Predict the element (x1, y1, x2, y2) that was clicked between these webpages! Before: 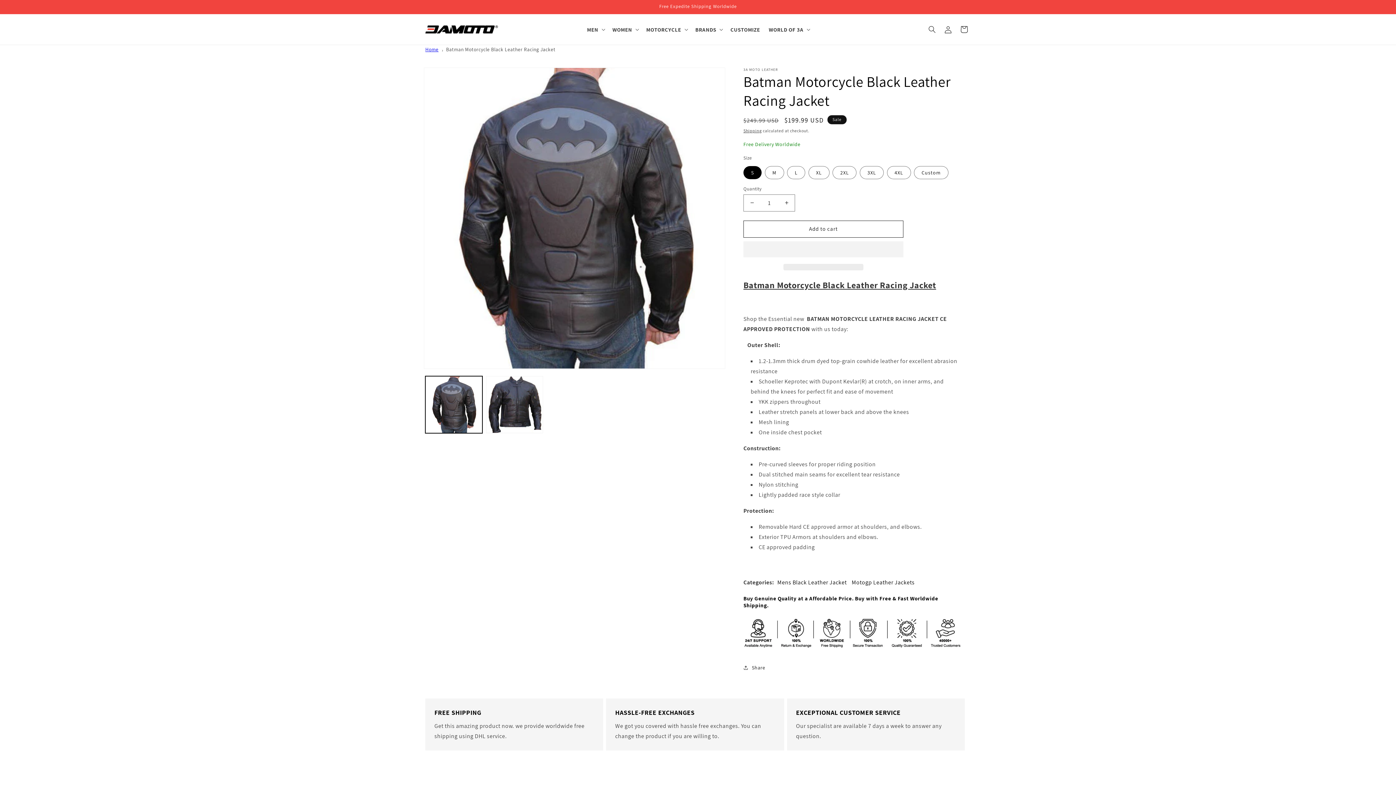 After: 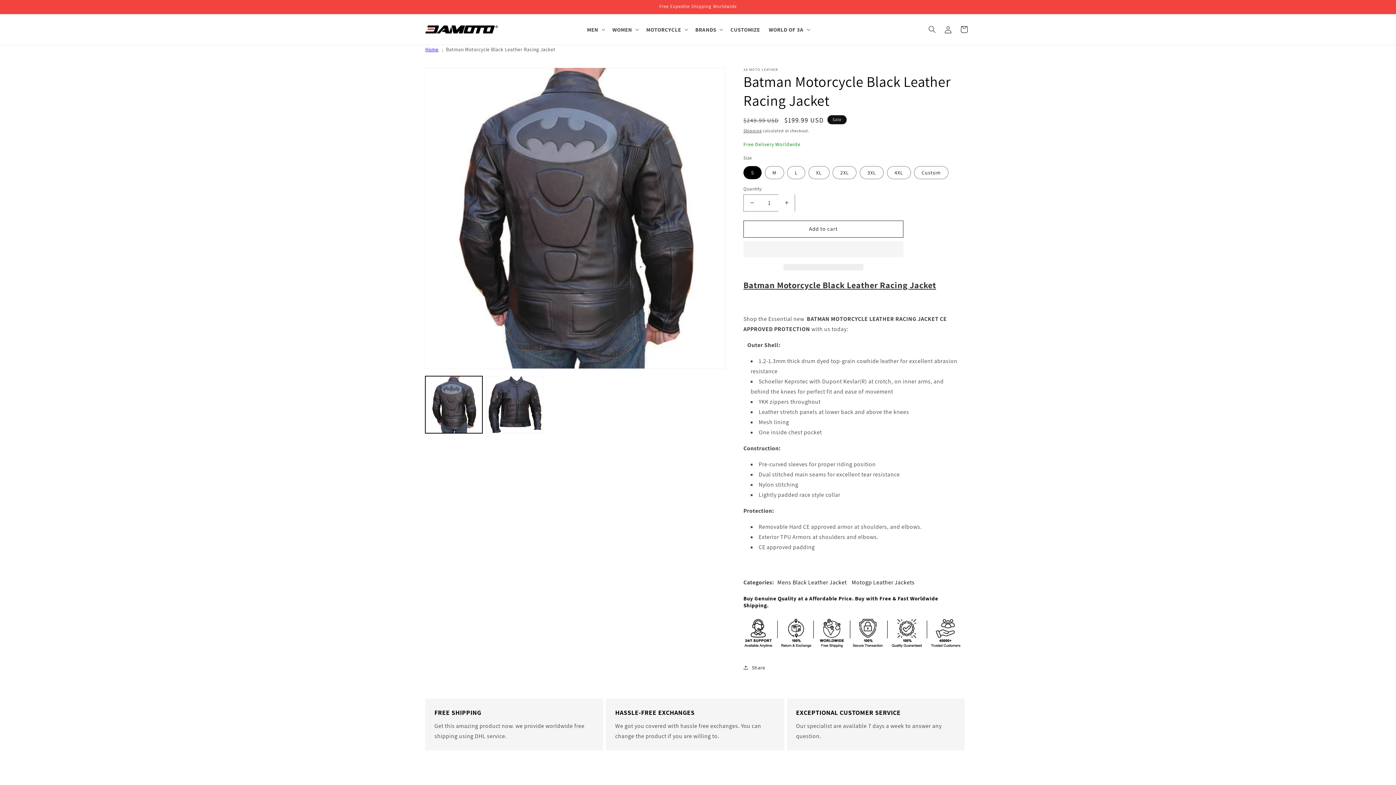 Action: label: Increase quantity for Batman Motorcycle Black Leather Racing Jacket bbox: (778, 194, 794, 211)